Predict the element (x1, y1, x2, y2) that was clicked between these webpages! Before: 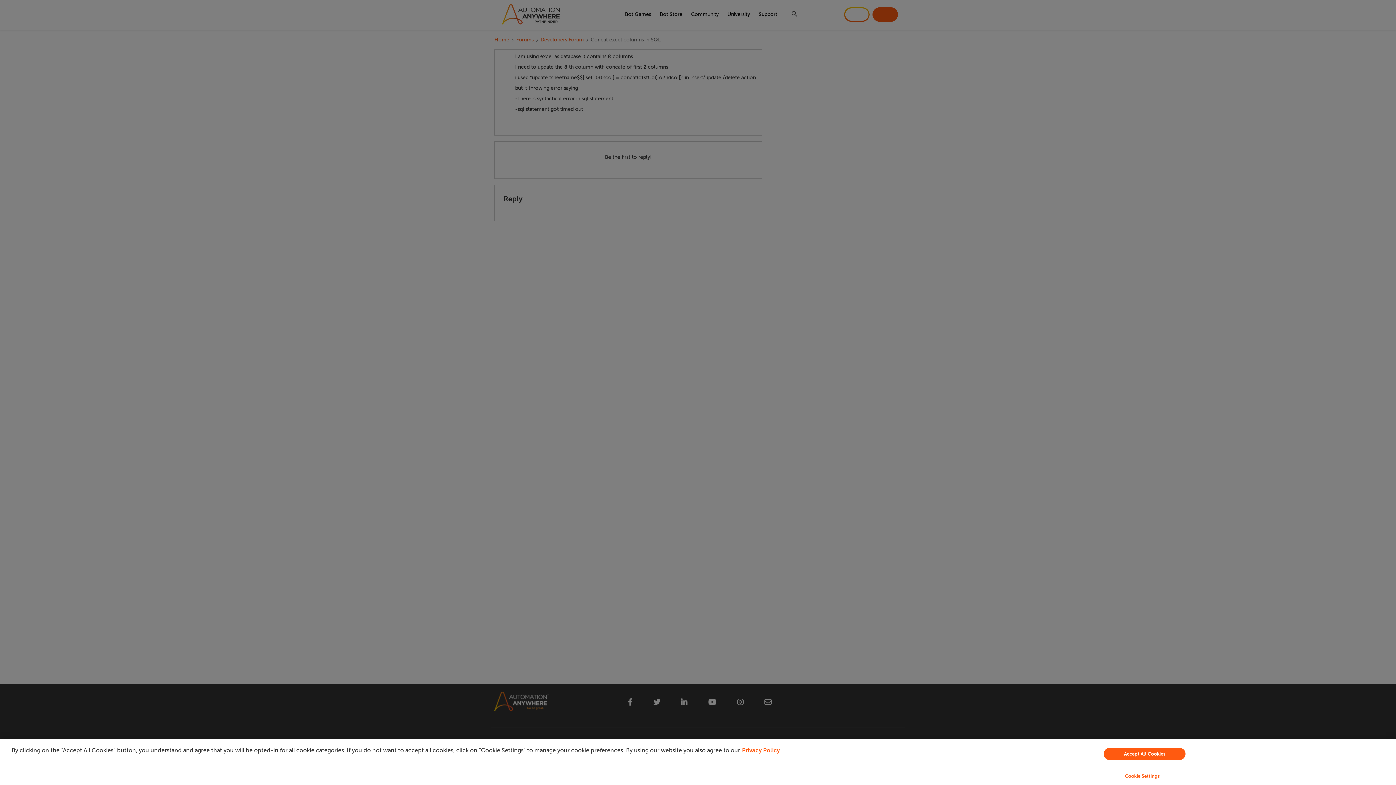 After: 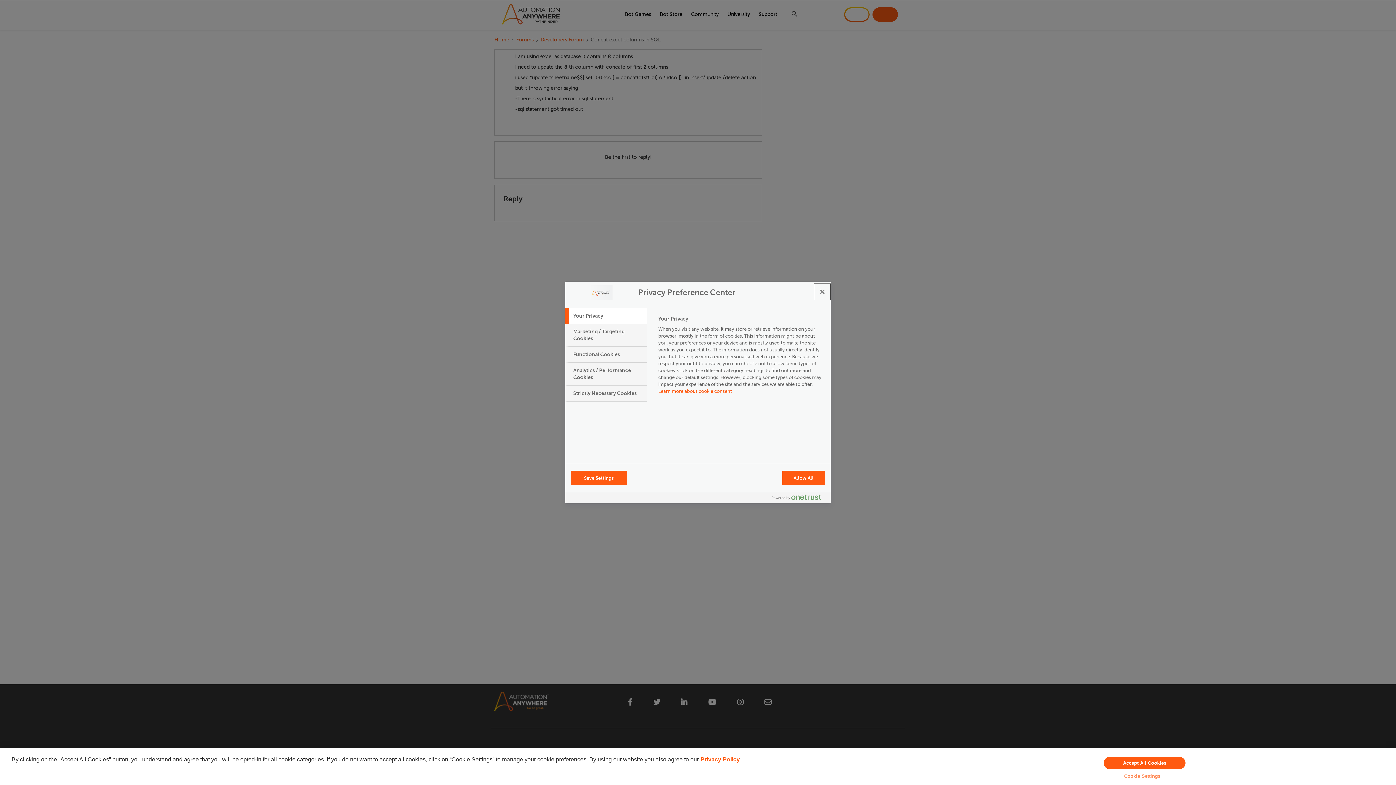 Action: bbox: (949, 769, 1335, 783) label: Cookie Settings